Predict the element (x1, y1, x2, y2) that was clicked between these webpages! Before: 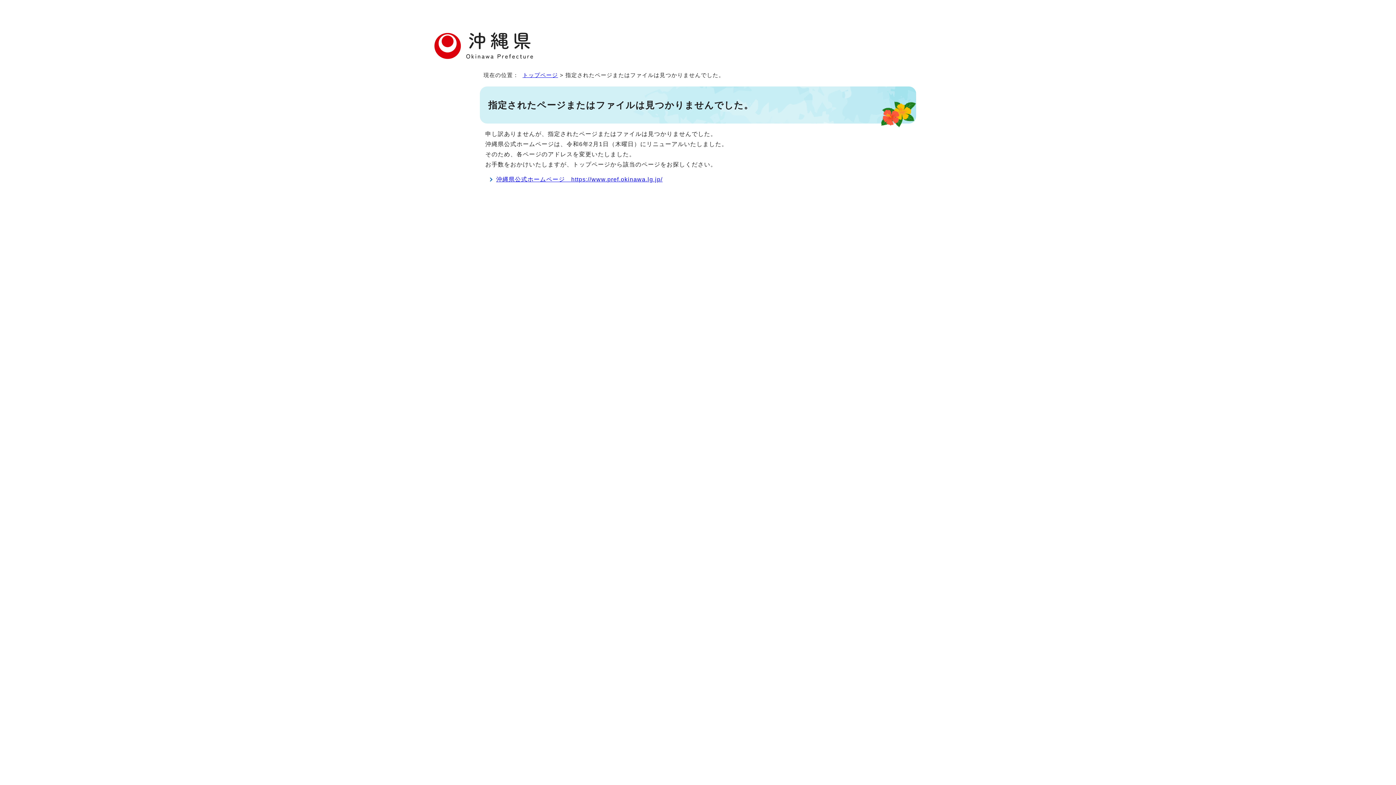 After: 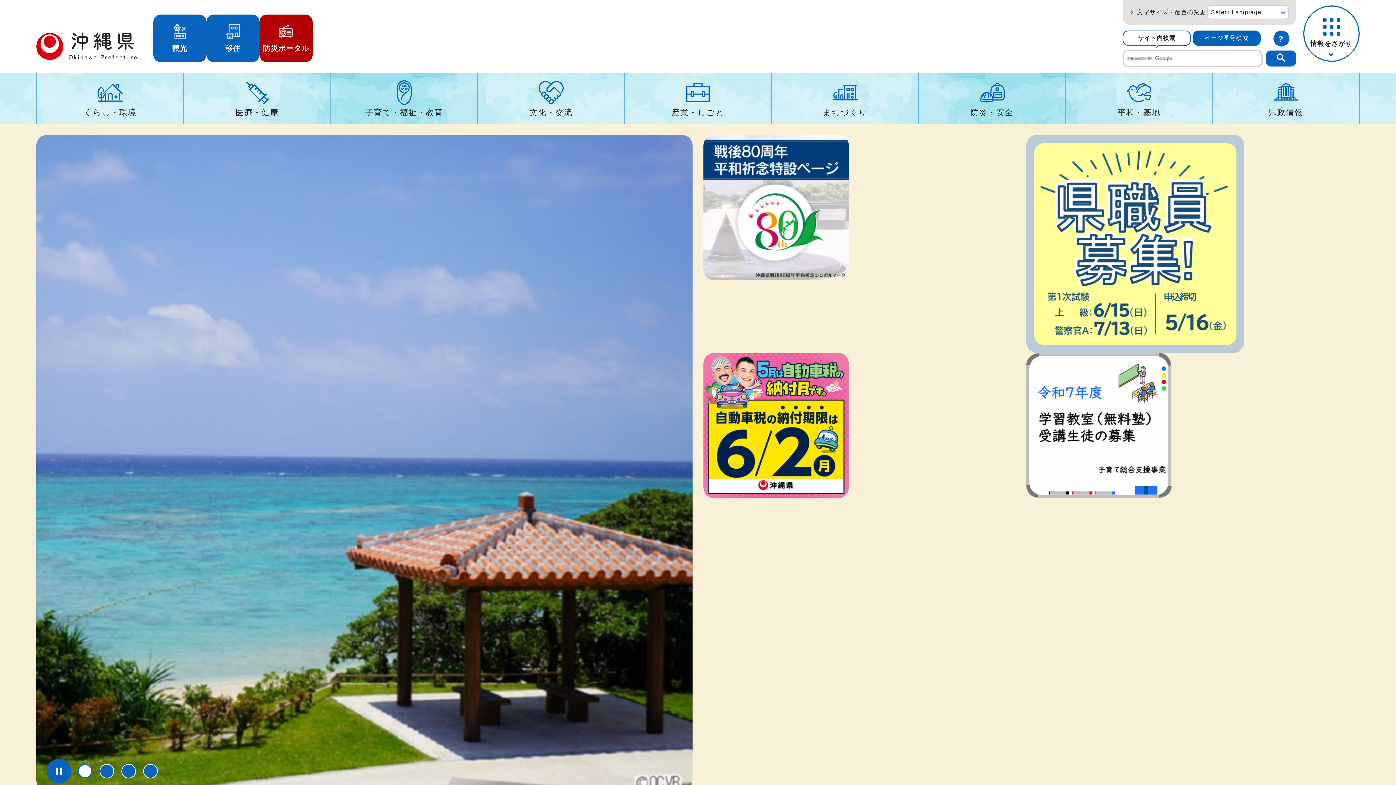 Action: label: 沖縄県公式ホームページ　https://www.pref.okinawa.lg.jp/ bbox: (496, 176, 662, 182)